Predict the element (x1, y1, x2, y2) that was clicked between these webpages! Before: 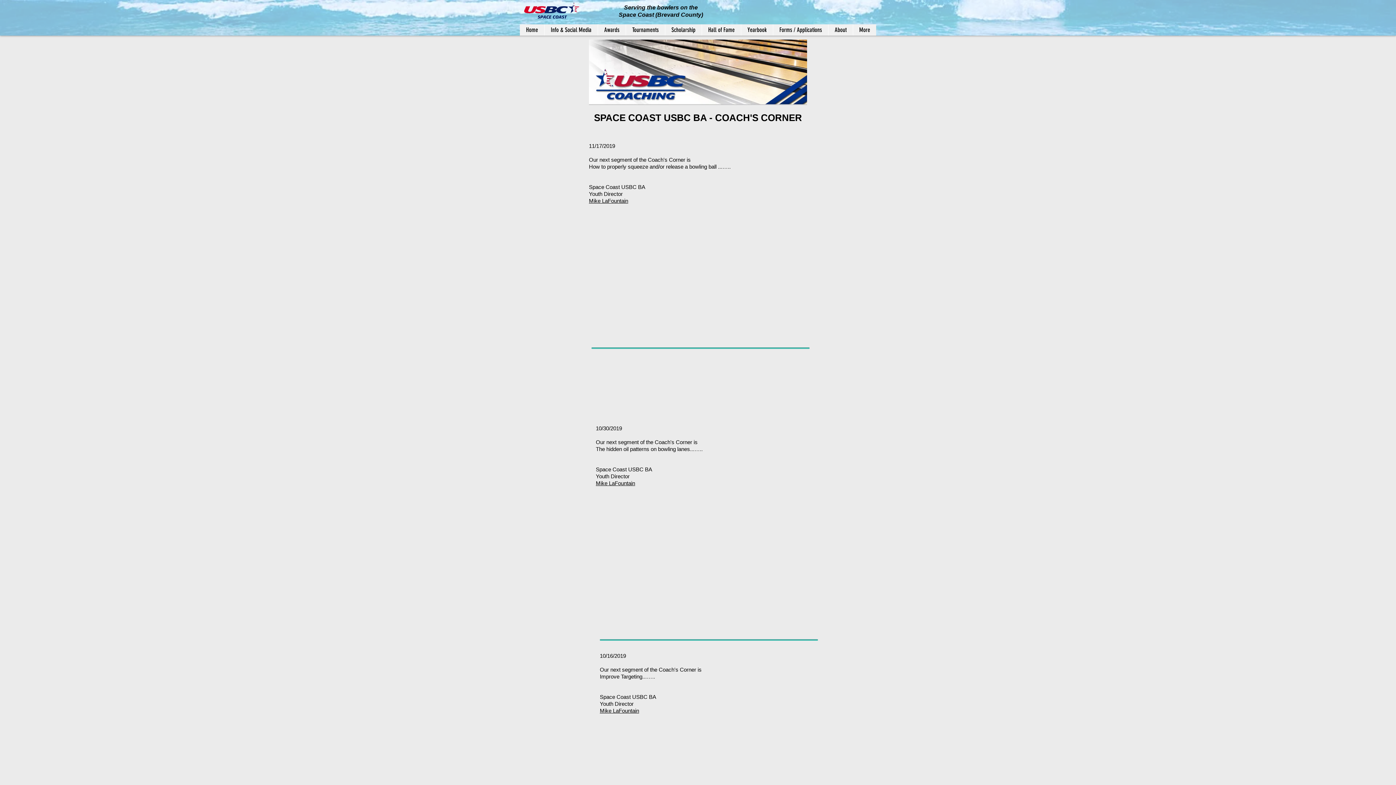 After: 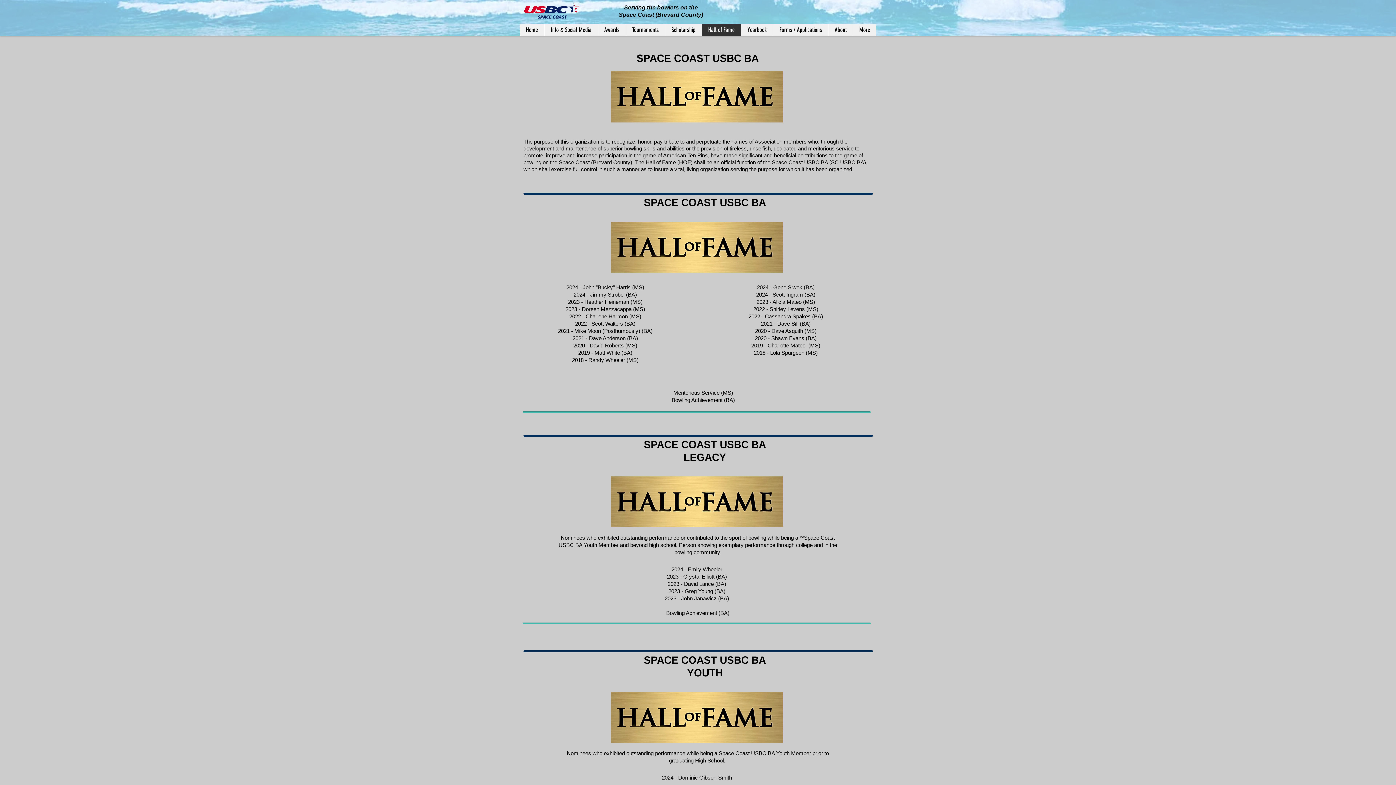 Action: label: Hall of Fame bbox: (701, 24, 741, 35)